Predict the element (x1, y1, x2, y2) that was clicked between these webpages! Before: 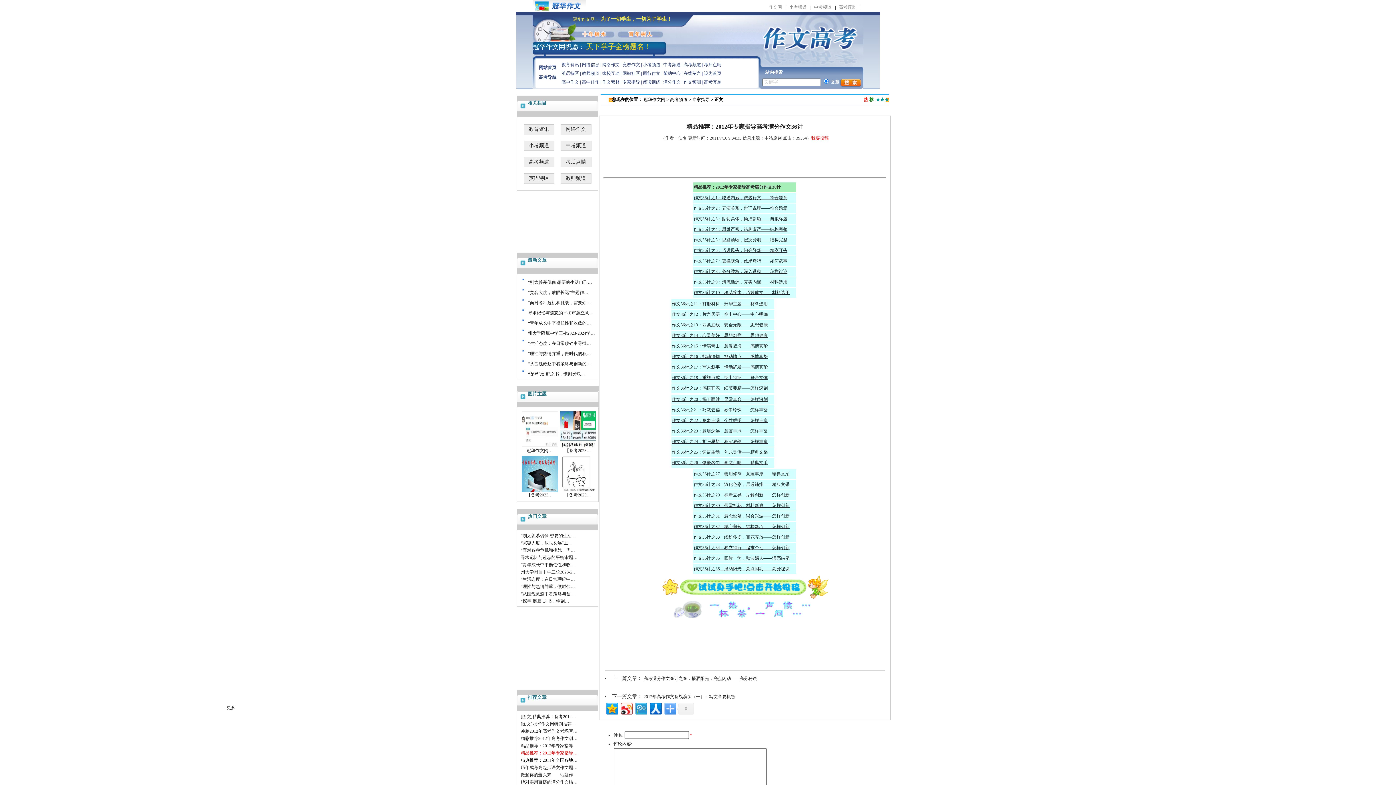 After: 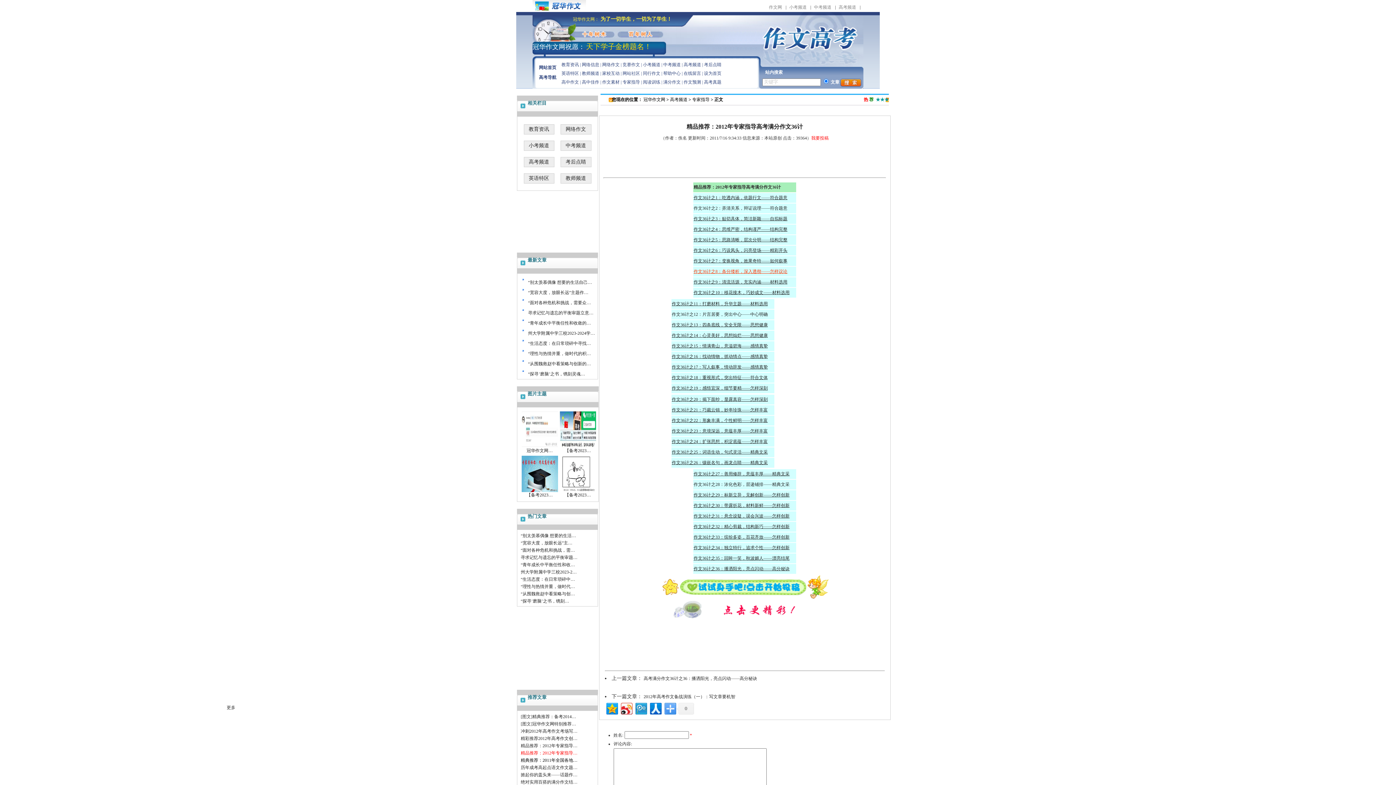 Action: label: 作文36计之8：条分缕析，深入透彻——怎样议论 bbox: (693, 269, 787, 274)